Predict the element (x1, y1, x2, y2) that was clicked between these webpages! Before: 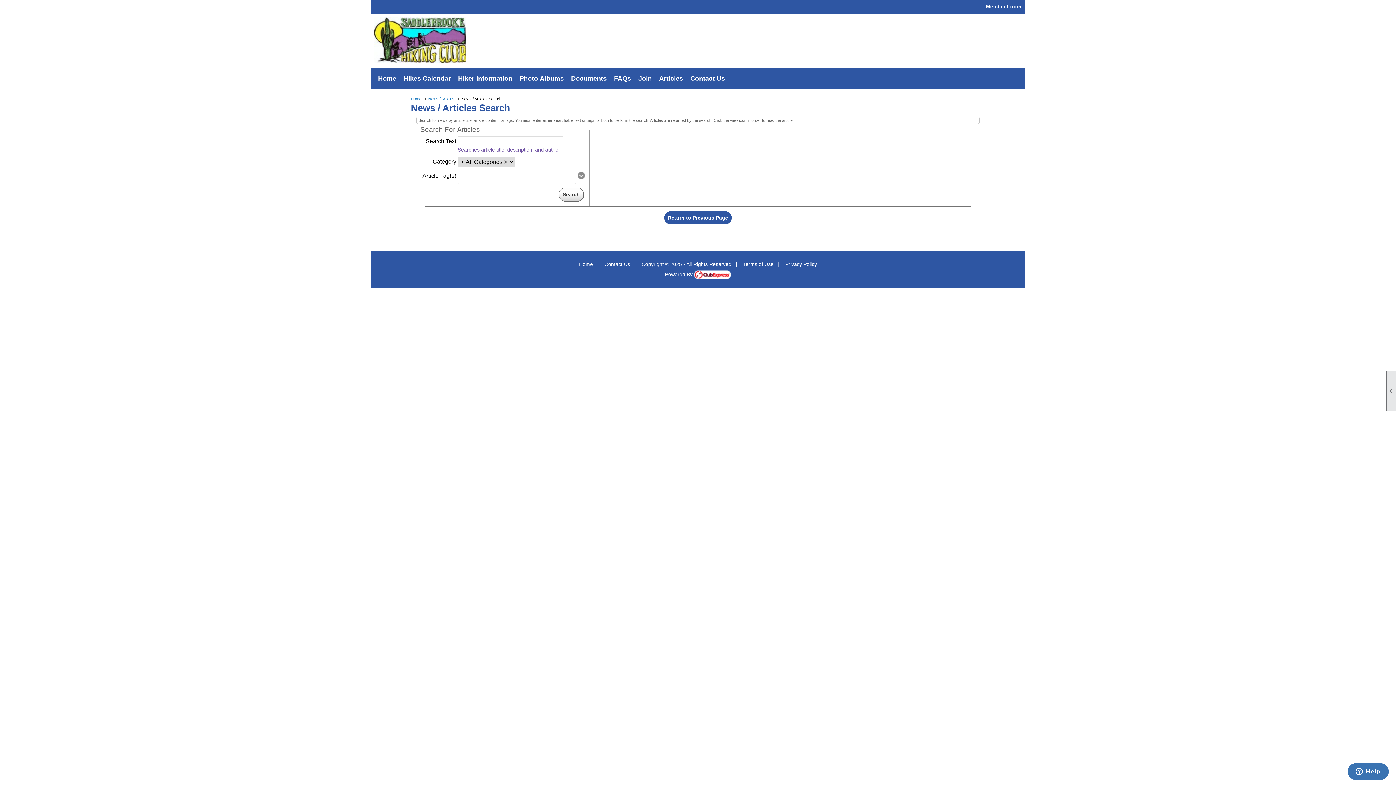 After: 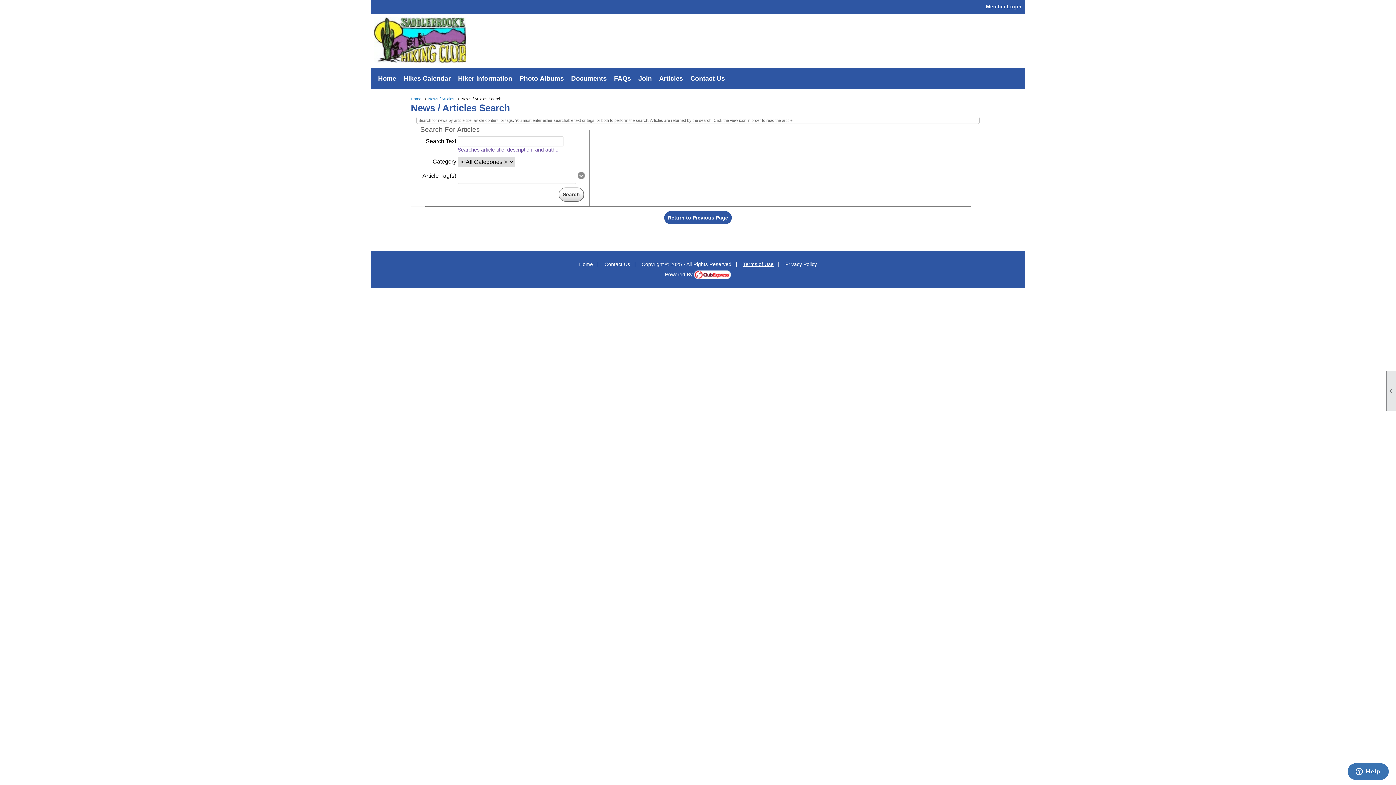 Action: label: Terms of Use bbox: (743, 261, 773, 267)